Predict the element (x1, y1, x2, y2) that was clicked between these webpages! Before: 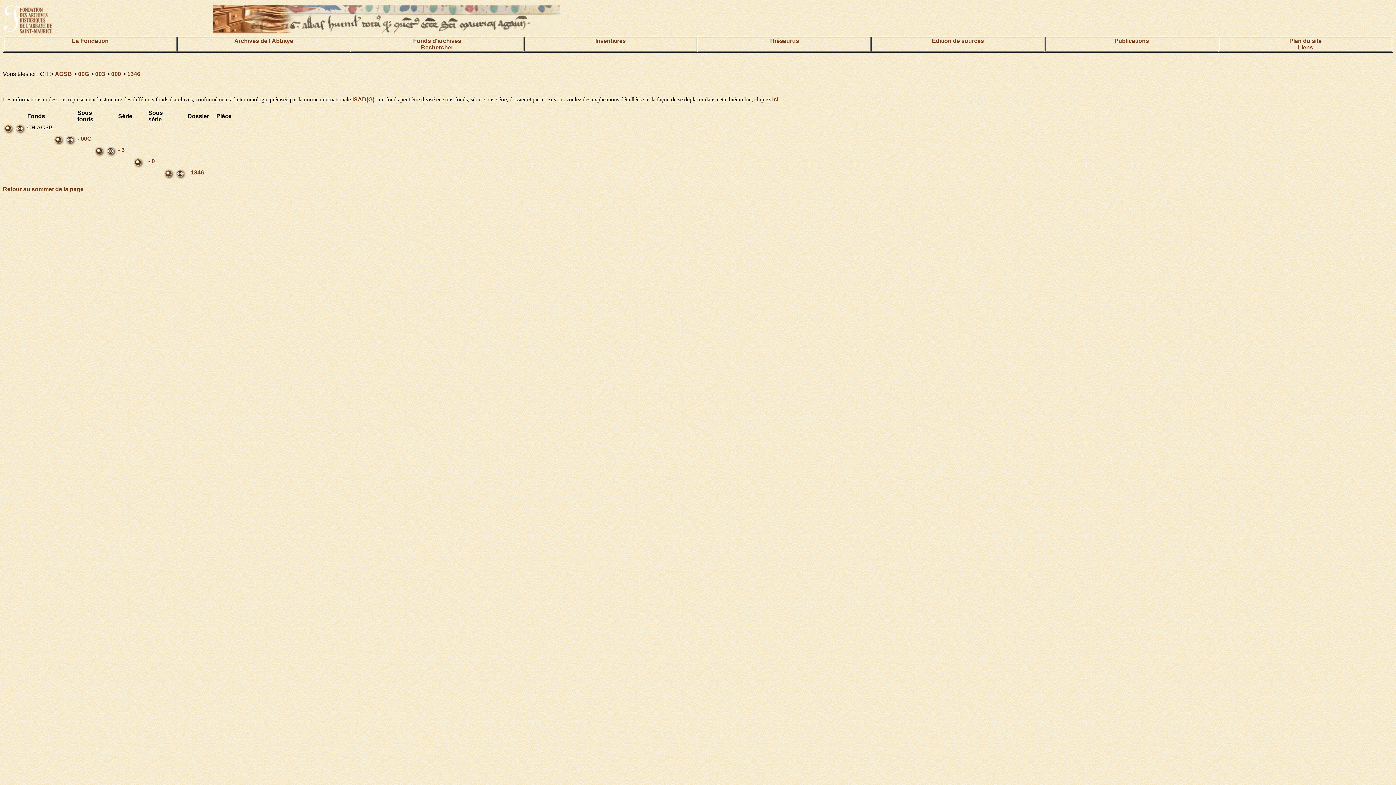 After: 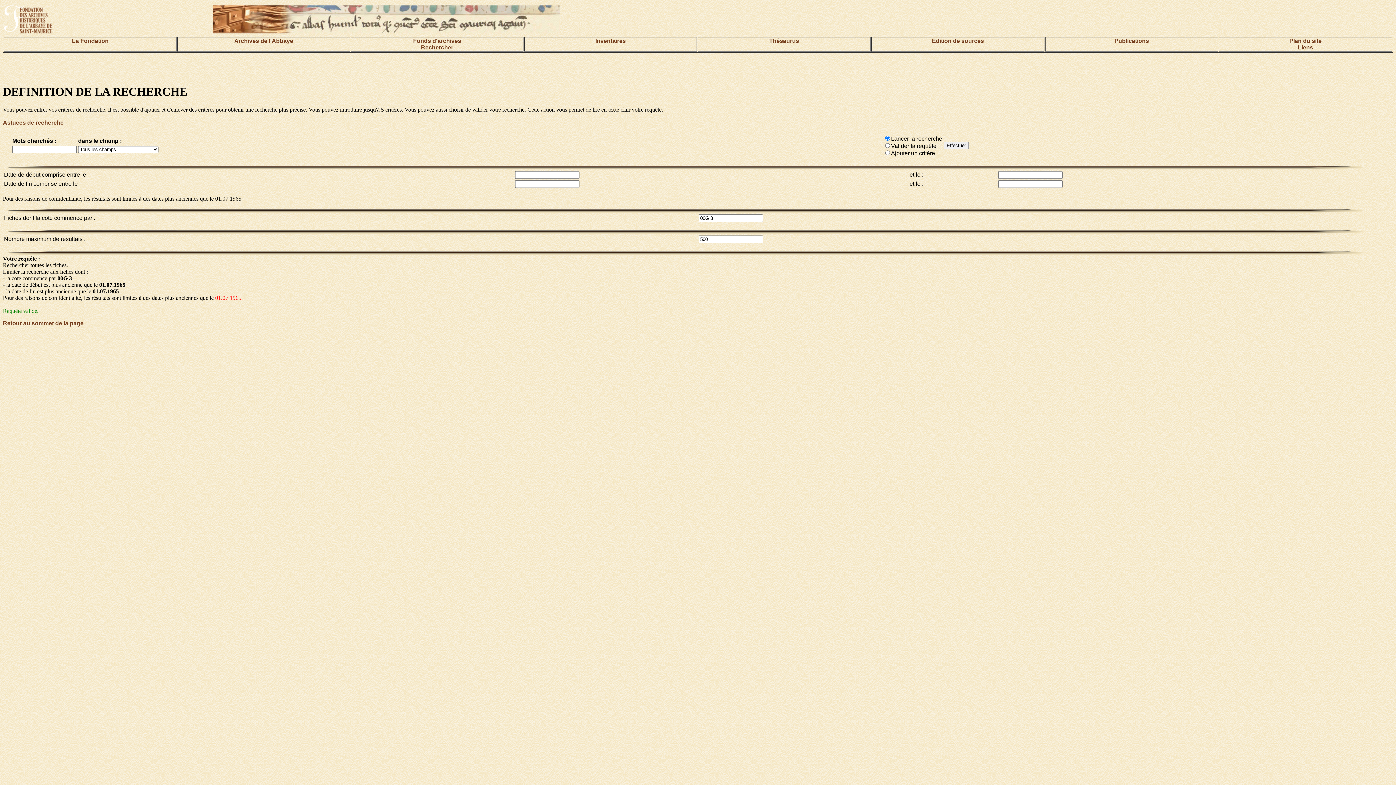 Action: bbox: (94, 151, 105, 157)